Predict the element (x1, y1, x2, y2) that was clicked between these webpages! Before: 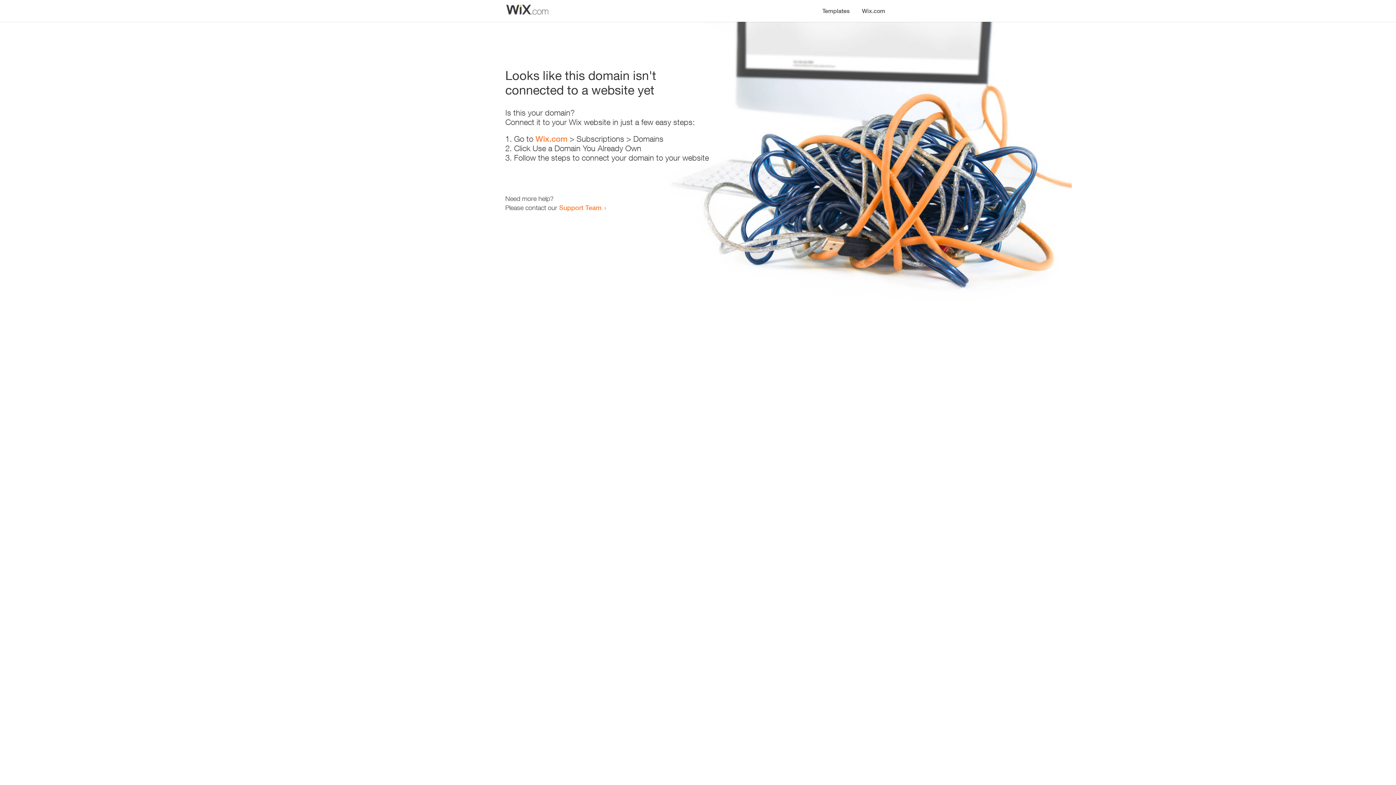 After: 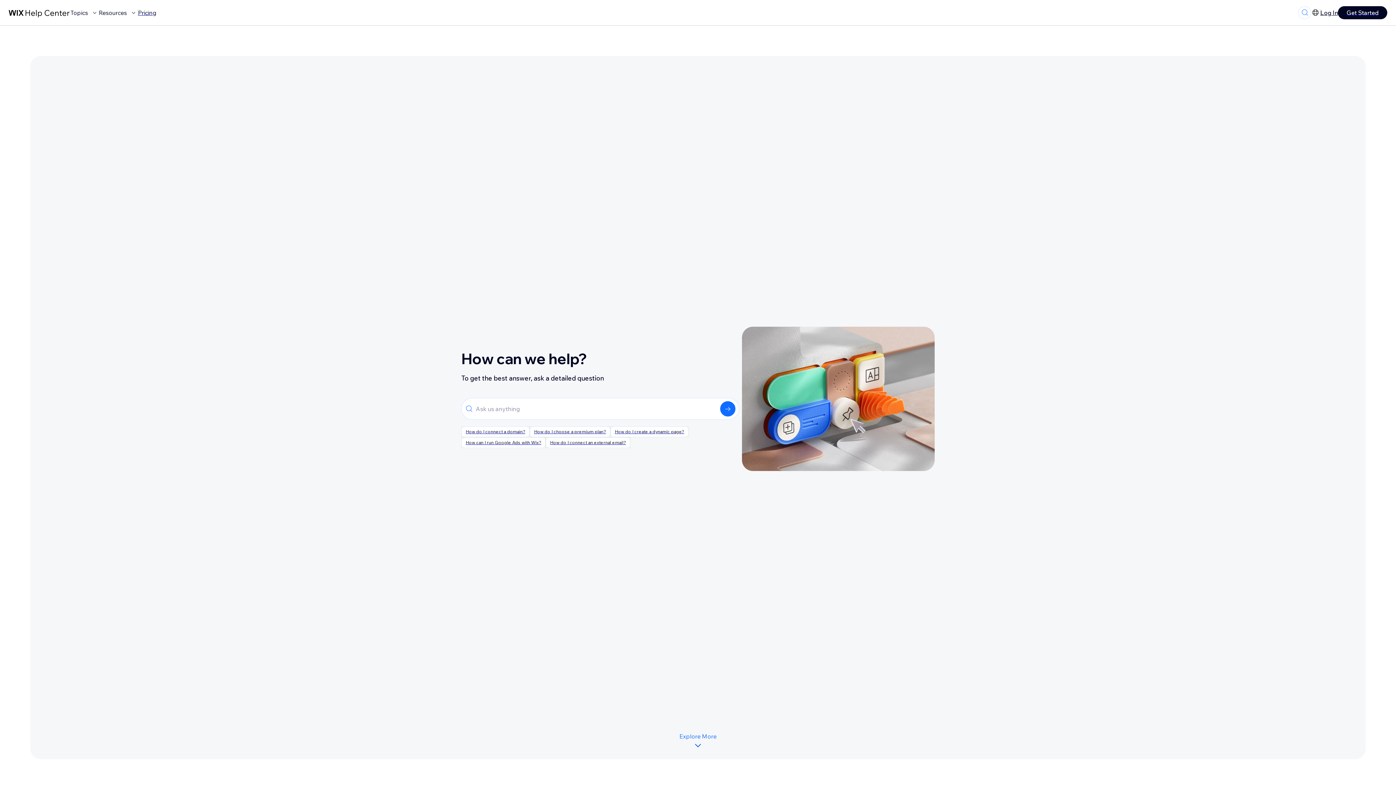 Action: label: Support Team bbox: (559, 203, 601, 211)